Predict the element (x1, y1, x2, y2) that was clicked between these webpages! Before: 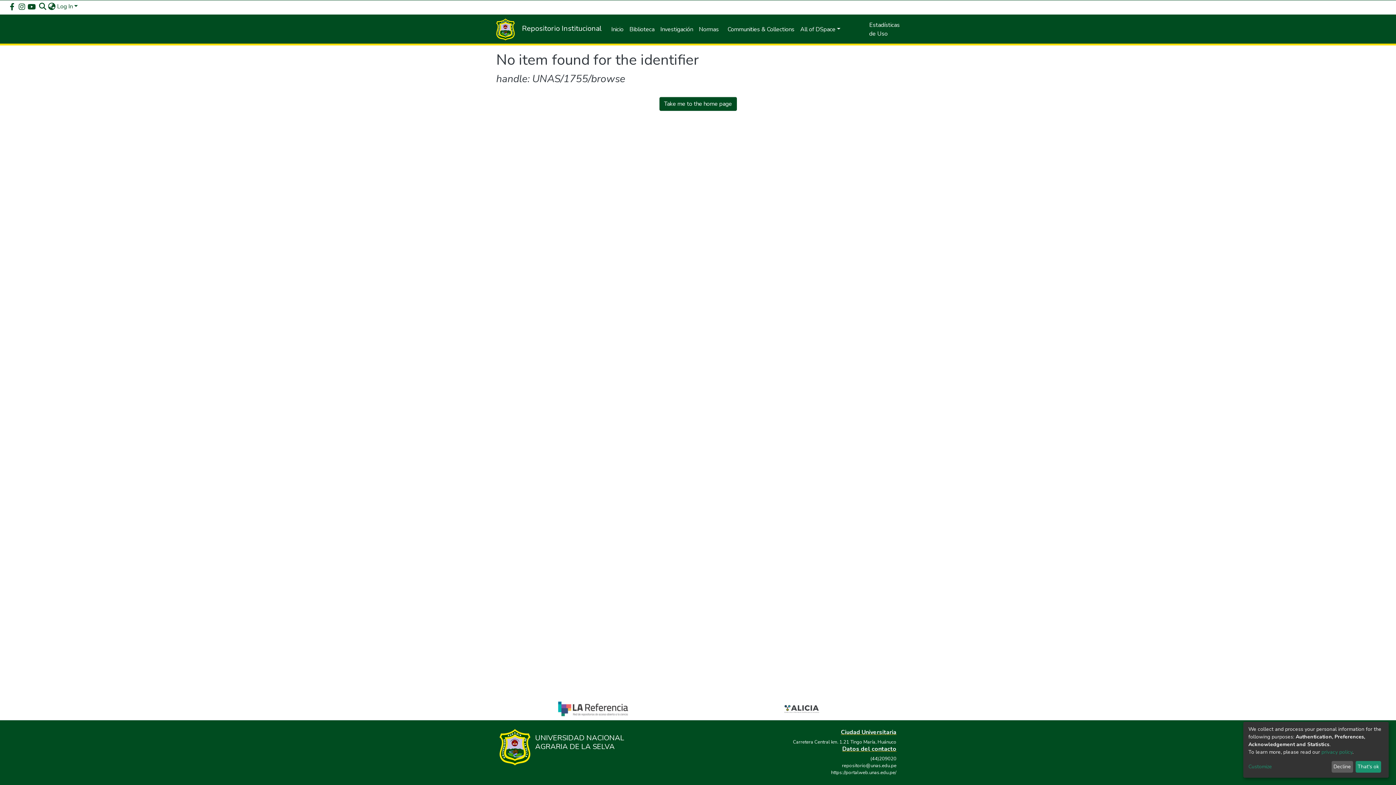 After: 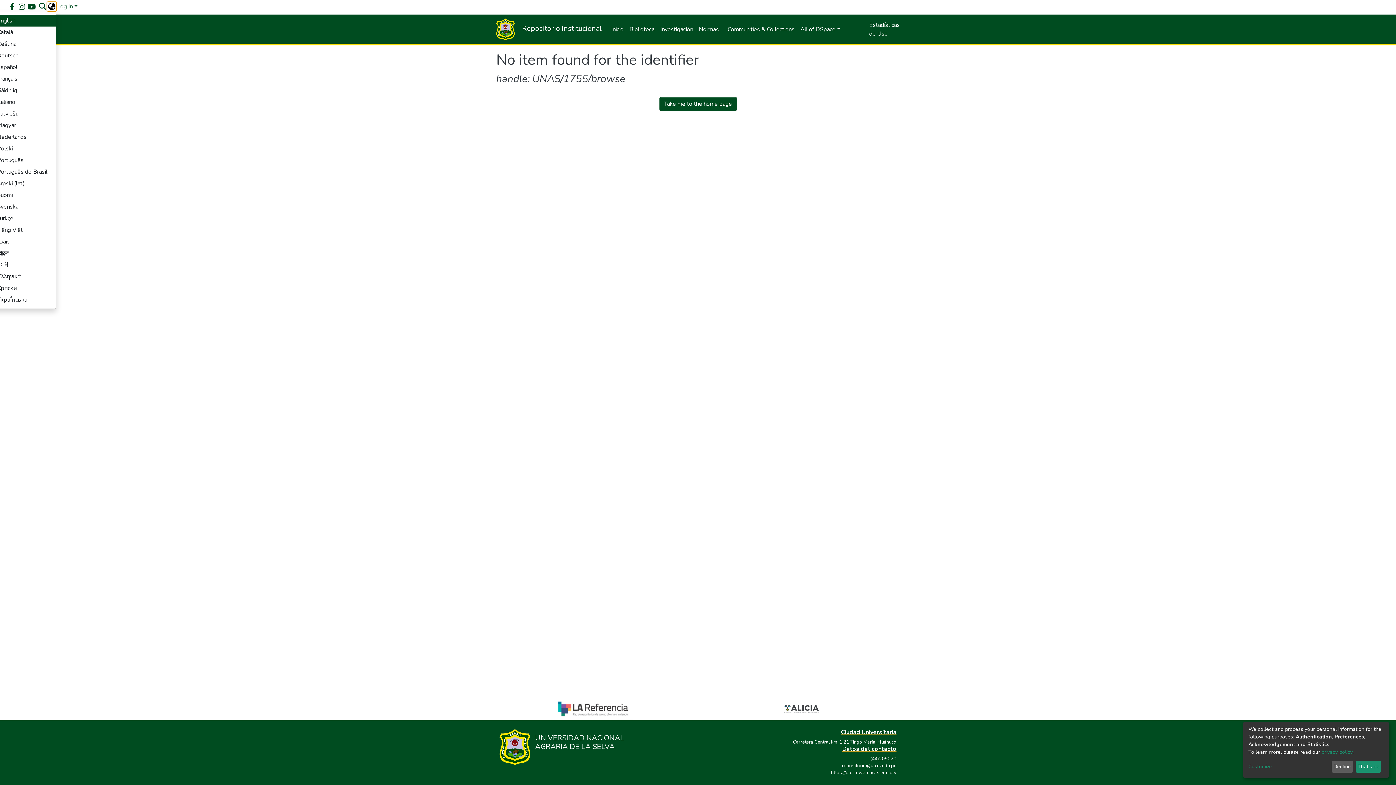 Action: label: Language switch bbox: (47, 2, 56, 10)